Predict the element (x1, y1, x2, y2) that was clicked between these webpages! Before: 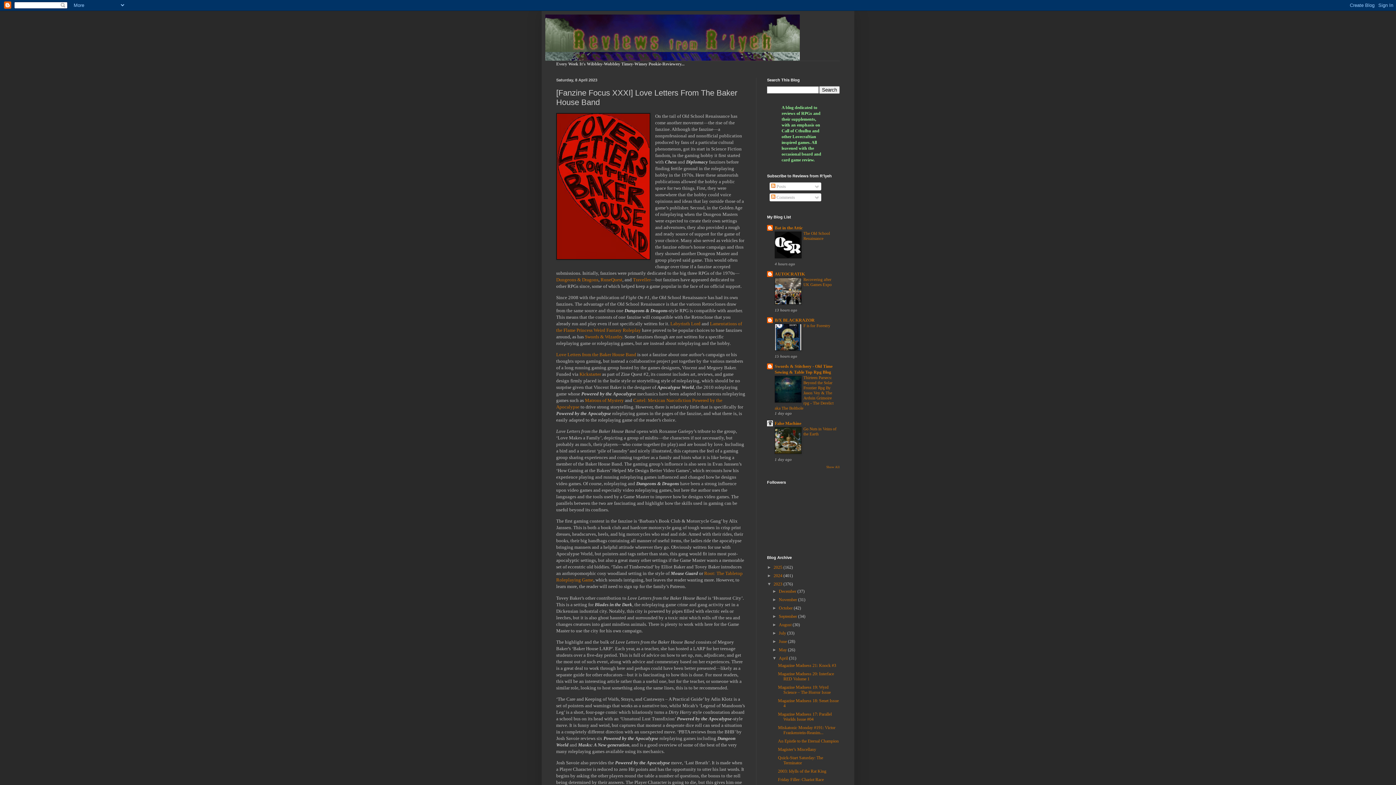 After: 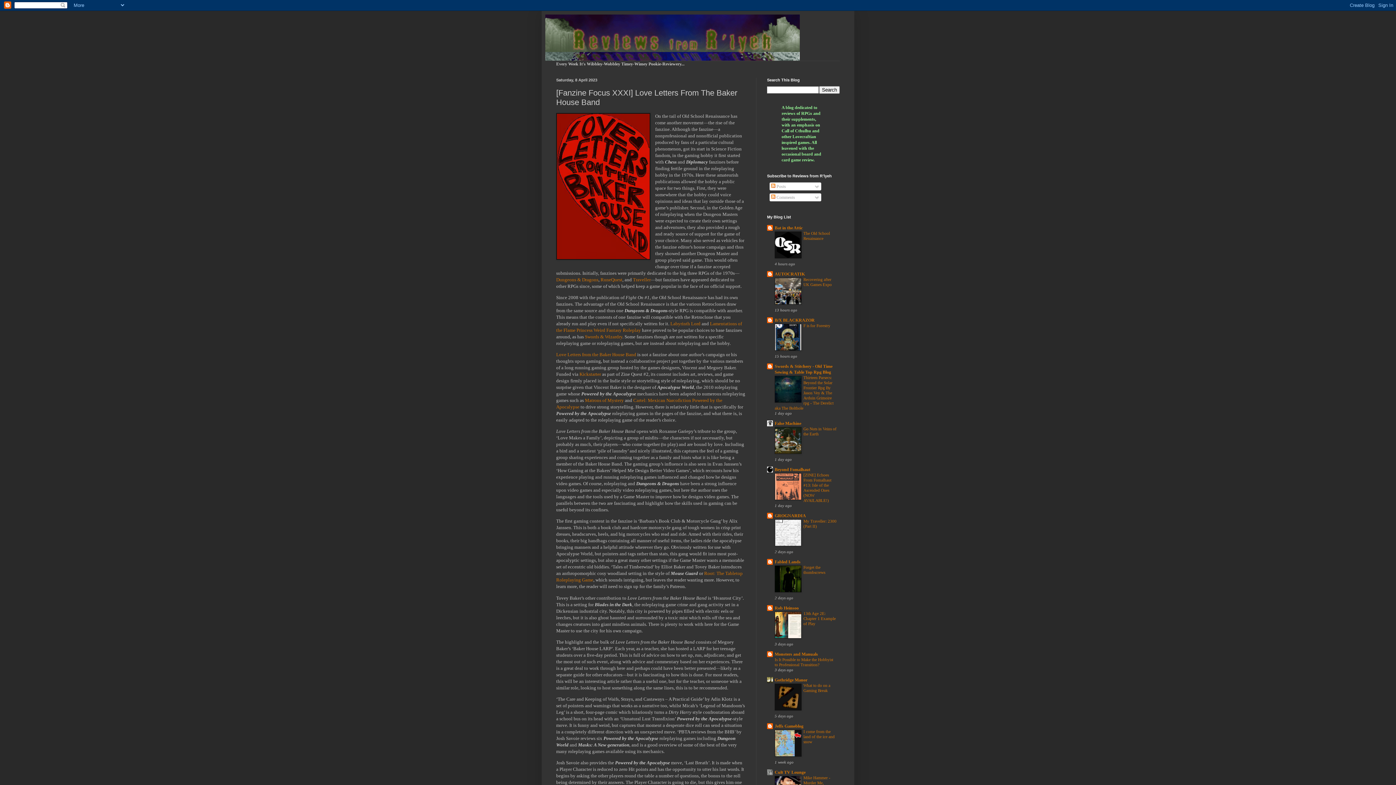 Action: label: Show All bbox: (826, 465, 840, 469)